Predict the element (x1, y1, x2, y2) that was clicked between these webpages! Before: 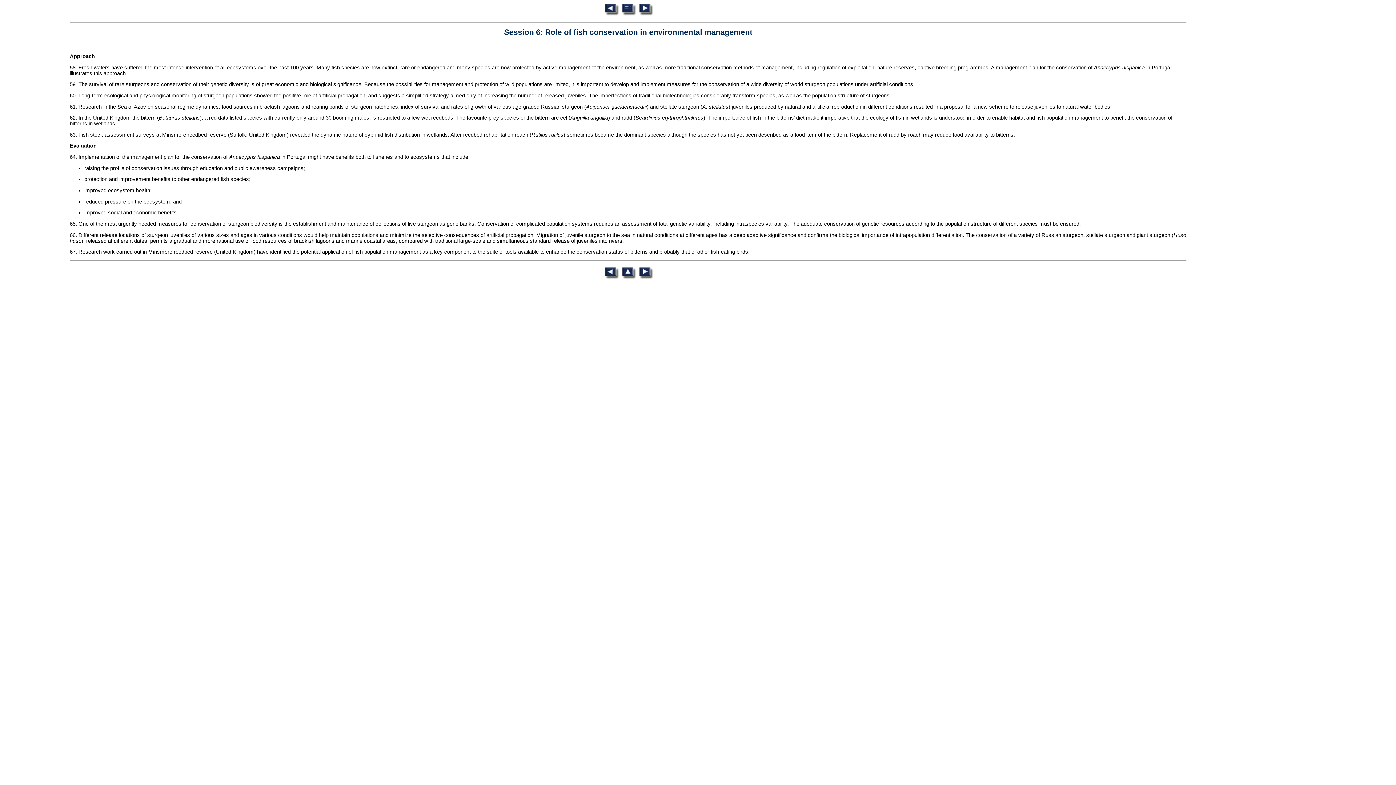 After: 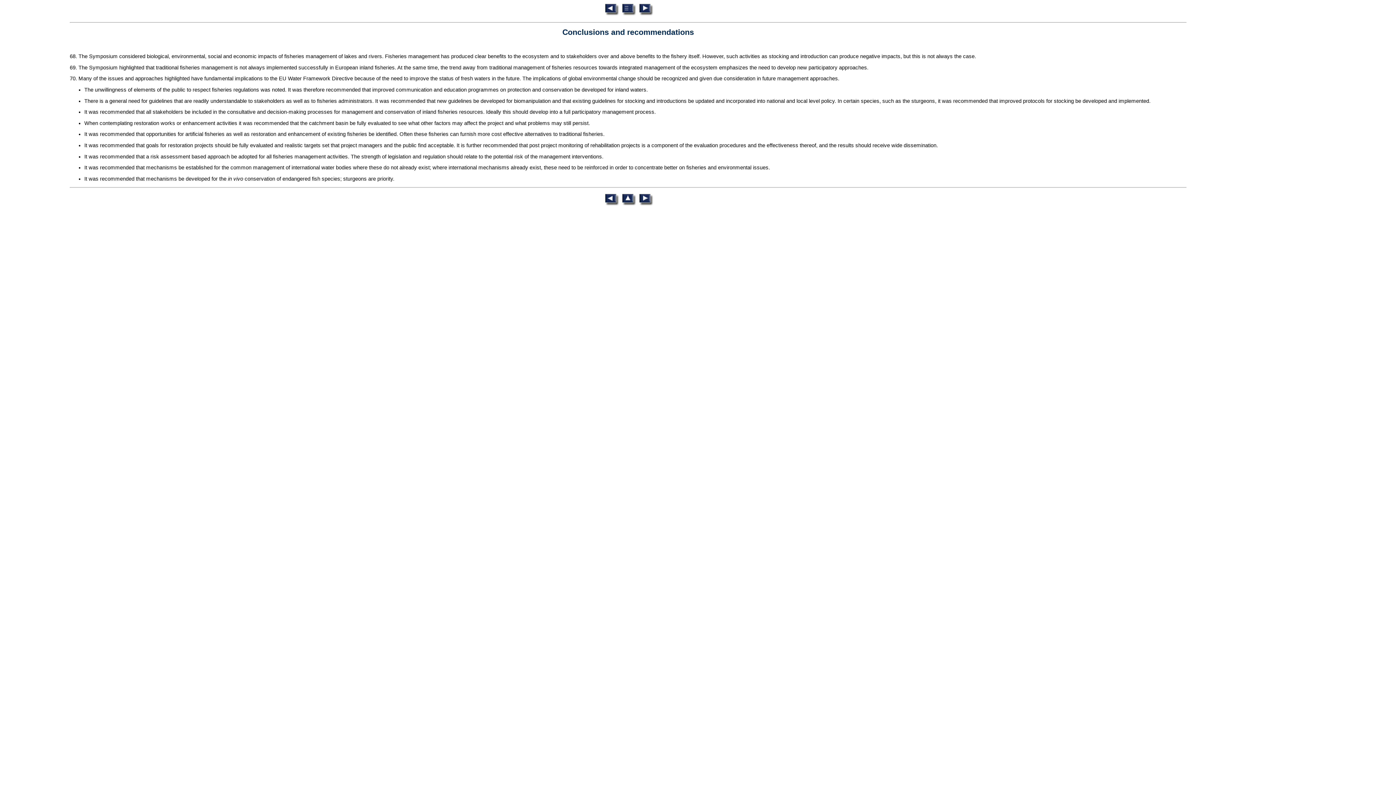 Action: bbox: (637, 10, 653, 16)